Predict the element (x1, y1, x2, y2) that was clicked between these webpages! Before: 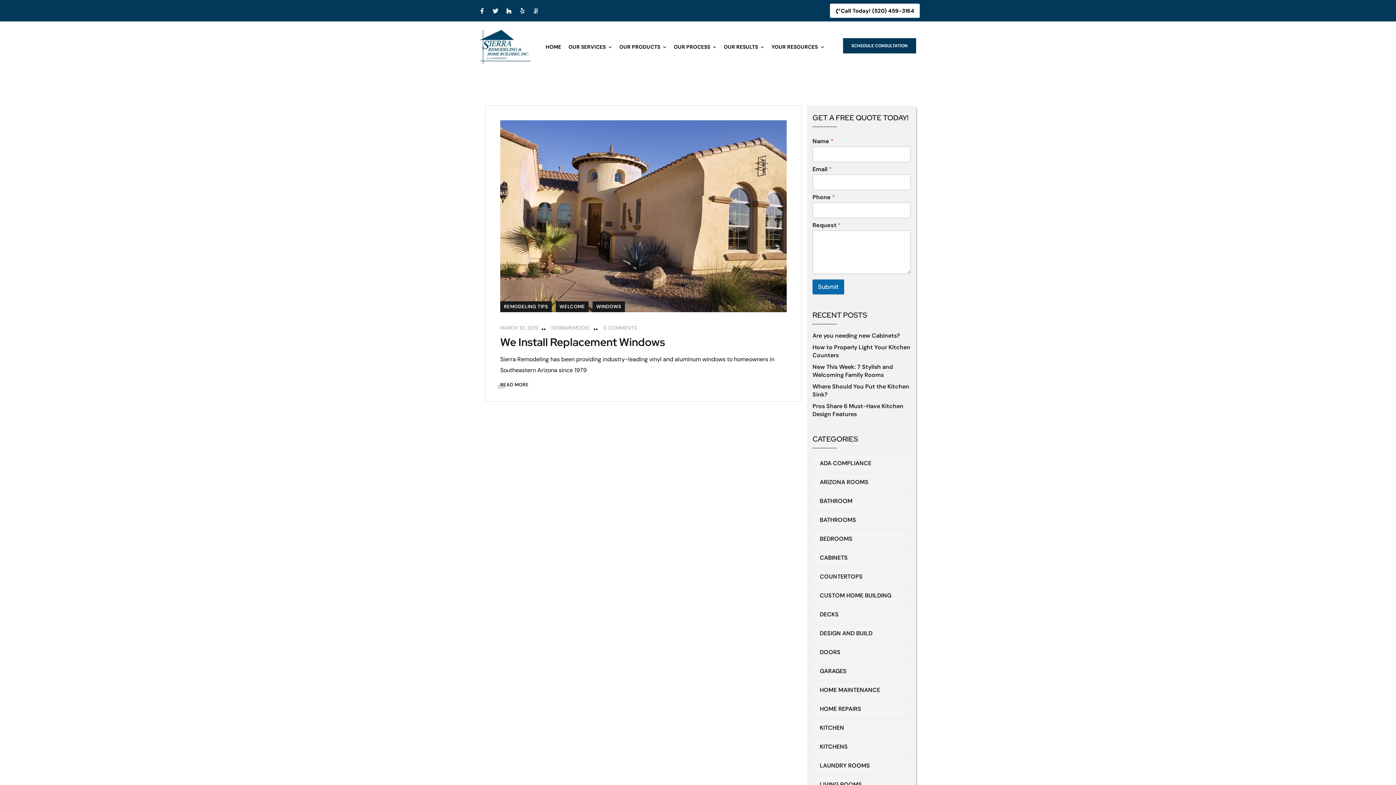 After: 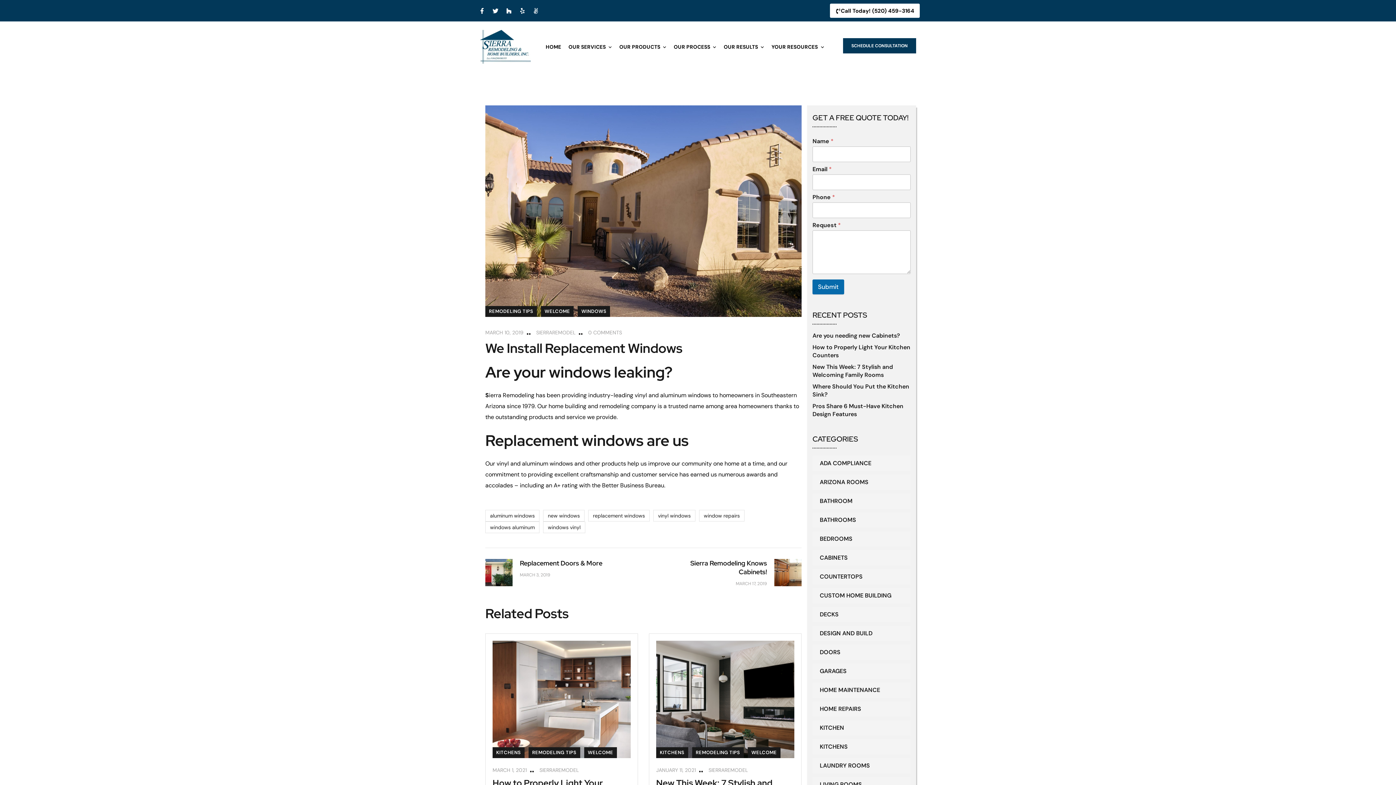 Action: label: We Install Replacement Windows bbox: (500, 334, 665, 349)